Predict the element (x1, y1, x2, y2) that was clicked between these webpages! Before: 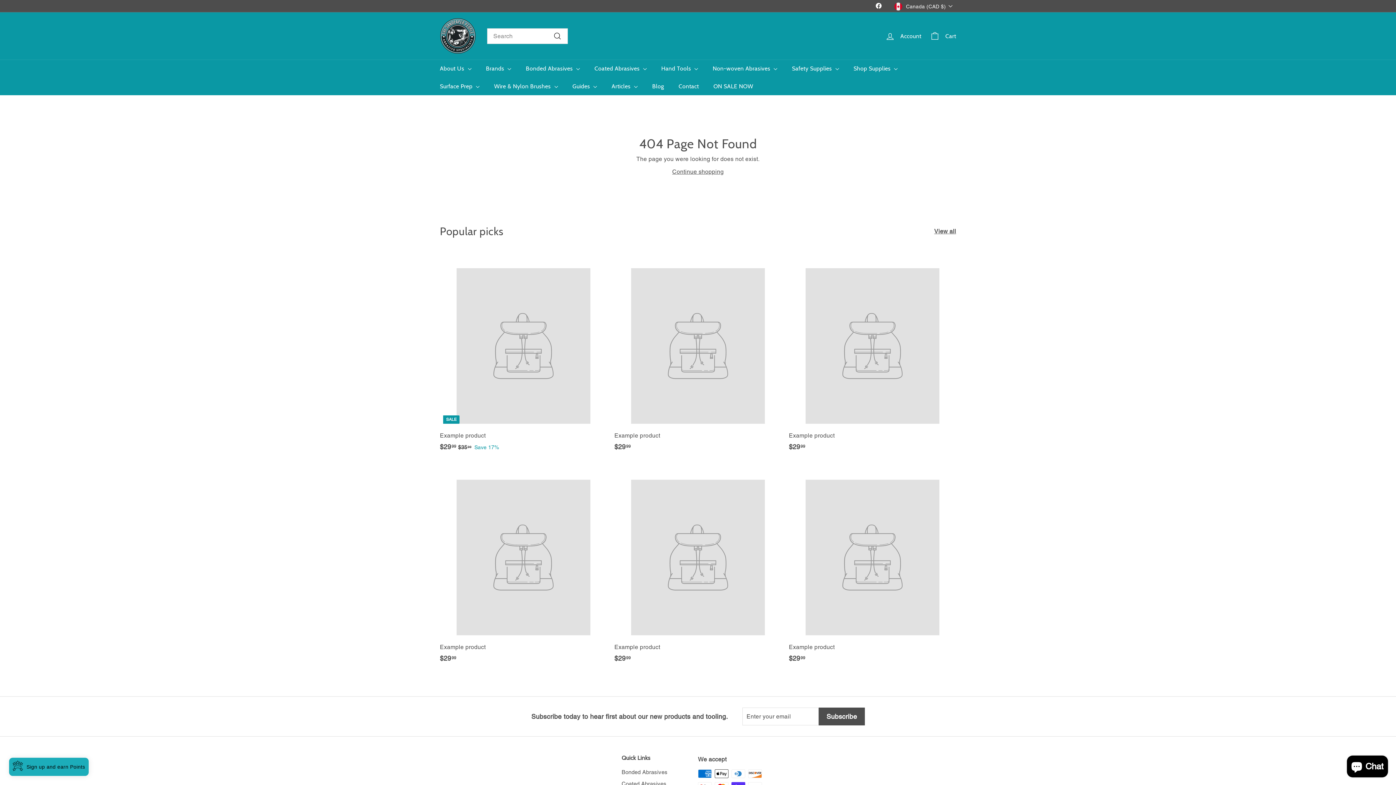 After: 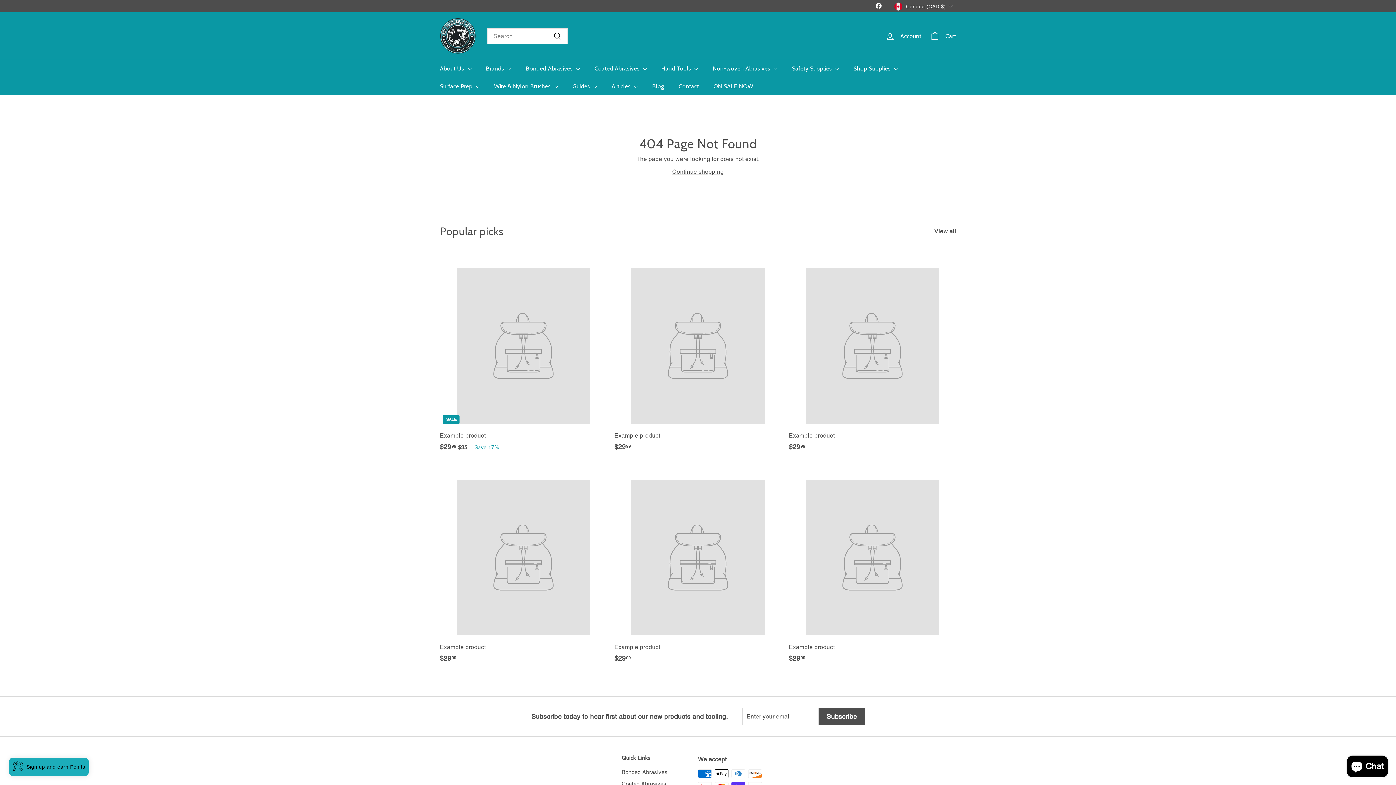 Action: label: Example product
$2999
$29.99 bbox: (614, 463, 781, 671)